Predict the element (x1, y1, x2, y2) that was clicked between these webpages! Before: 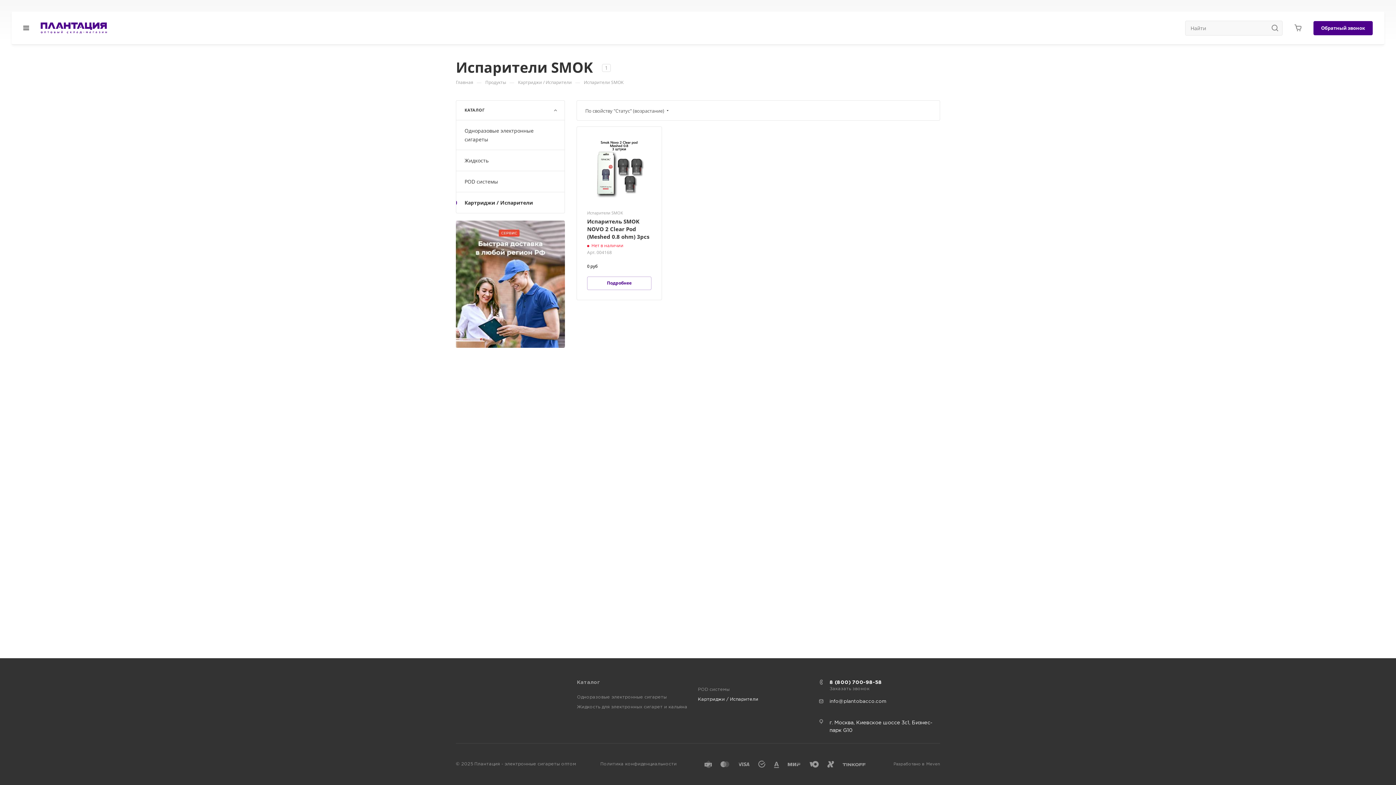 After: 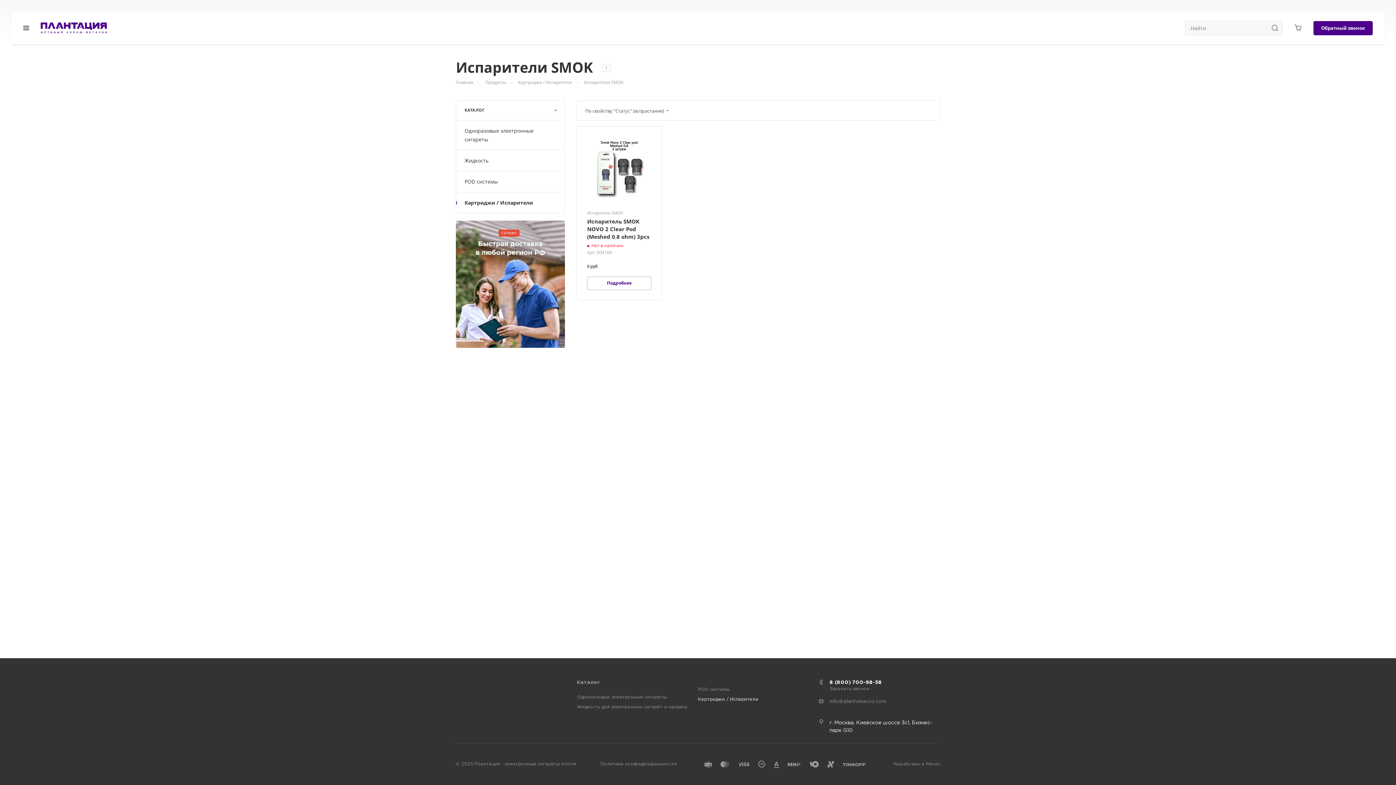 Action: label: info@plantobacco.com bbox: (829, 699, 886, 703)